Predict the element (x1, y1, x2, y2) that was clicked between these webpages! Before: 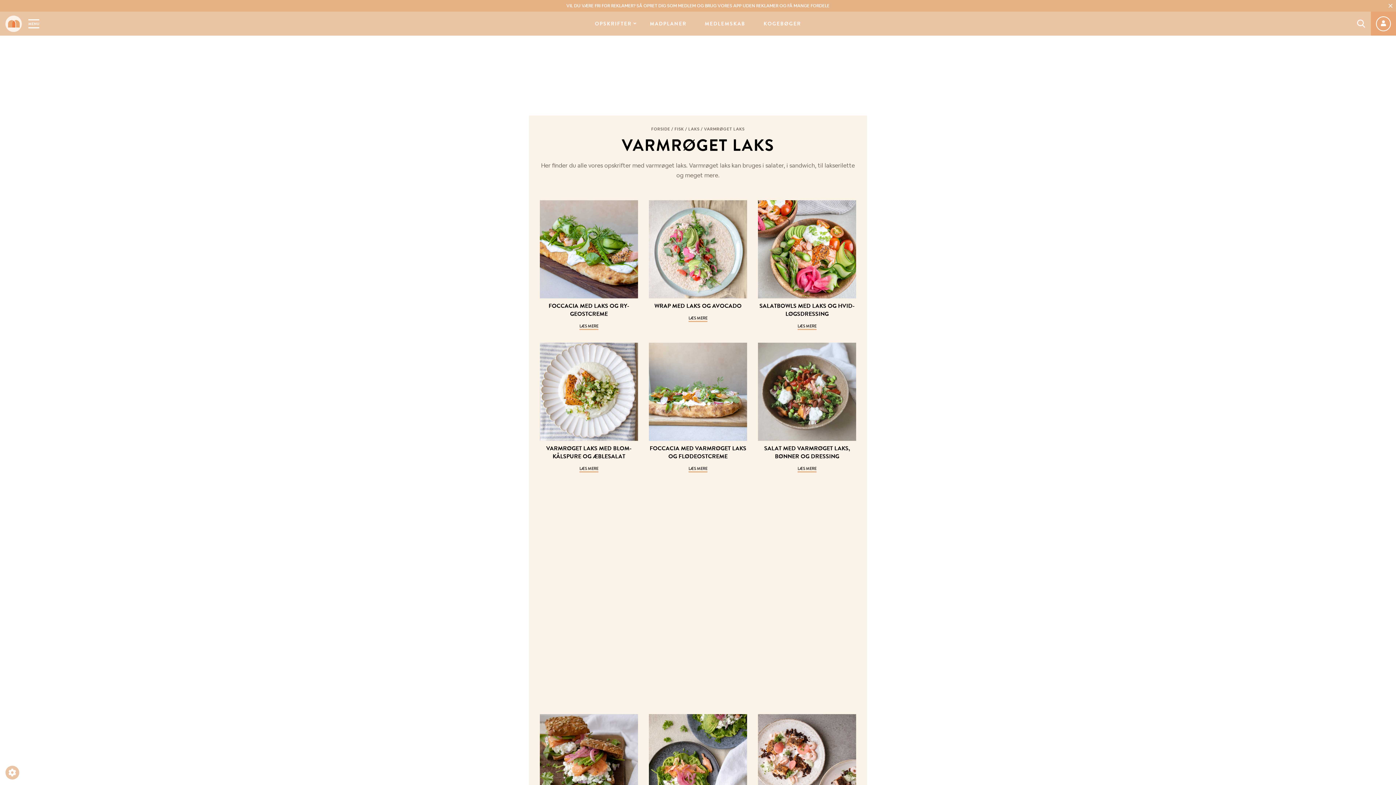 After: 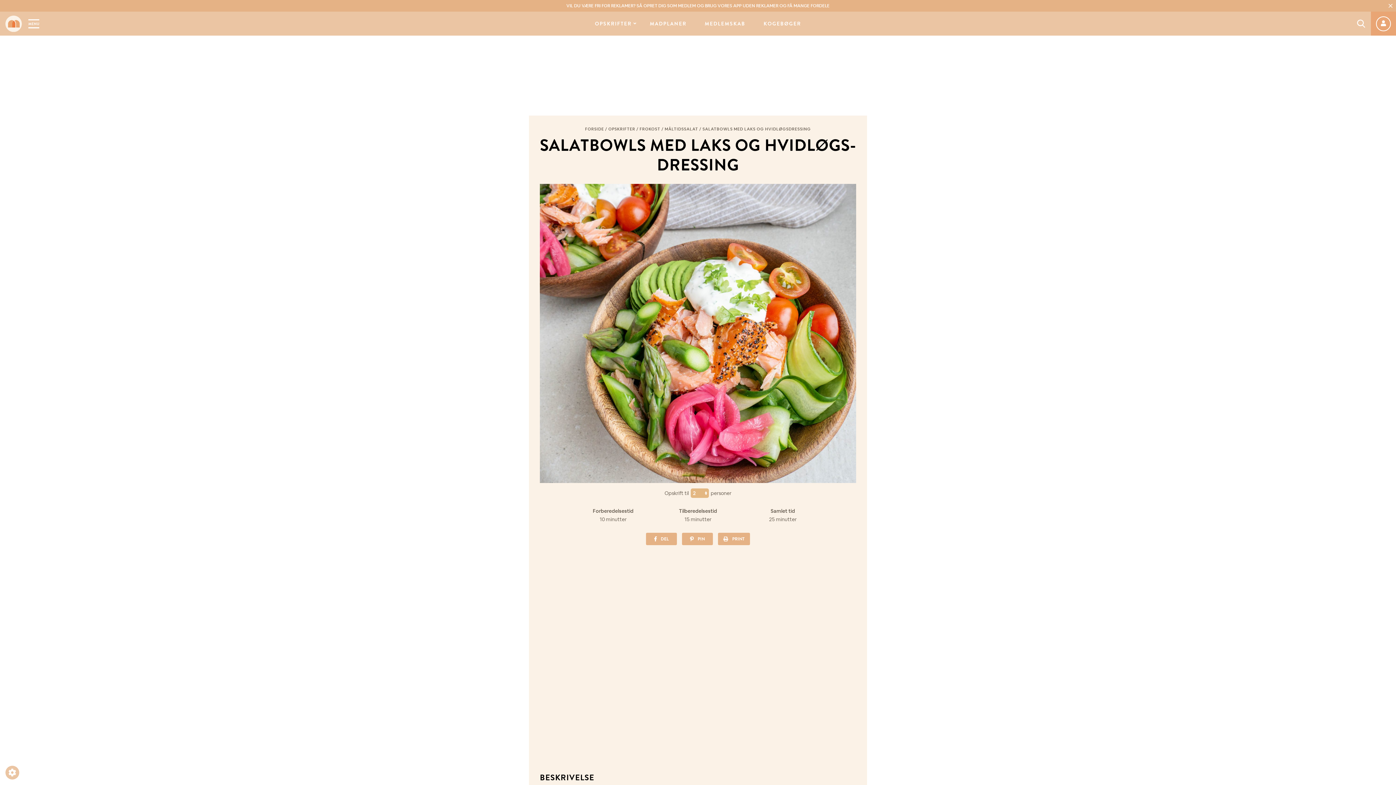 Action: label: SA­LAT­BOWLS MED LAKS OG HVID­LØGS­DRES­SING
LÆS MERE bbox: (758, 200, 856, 329)